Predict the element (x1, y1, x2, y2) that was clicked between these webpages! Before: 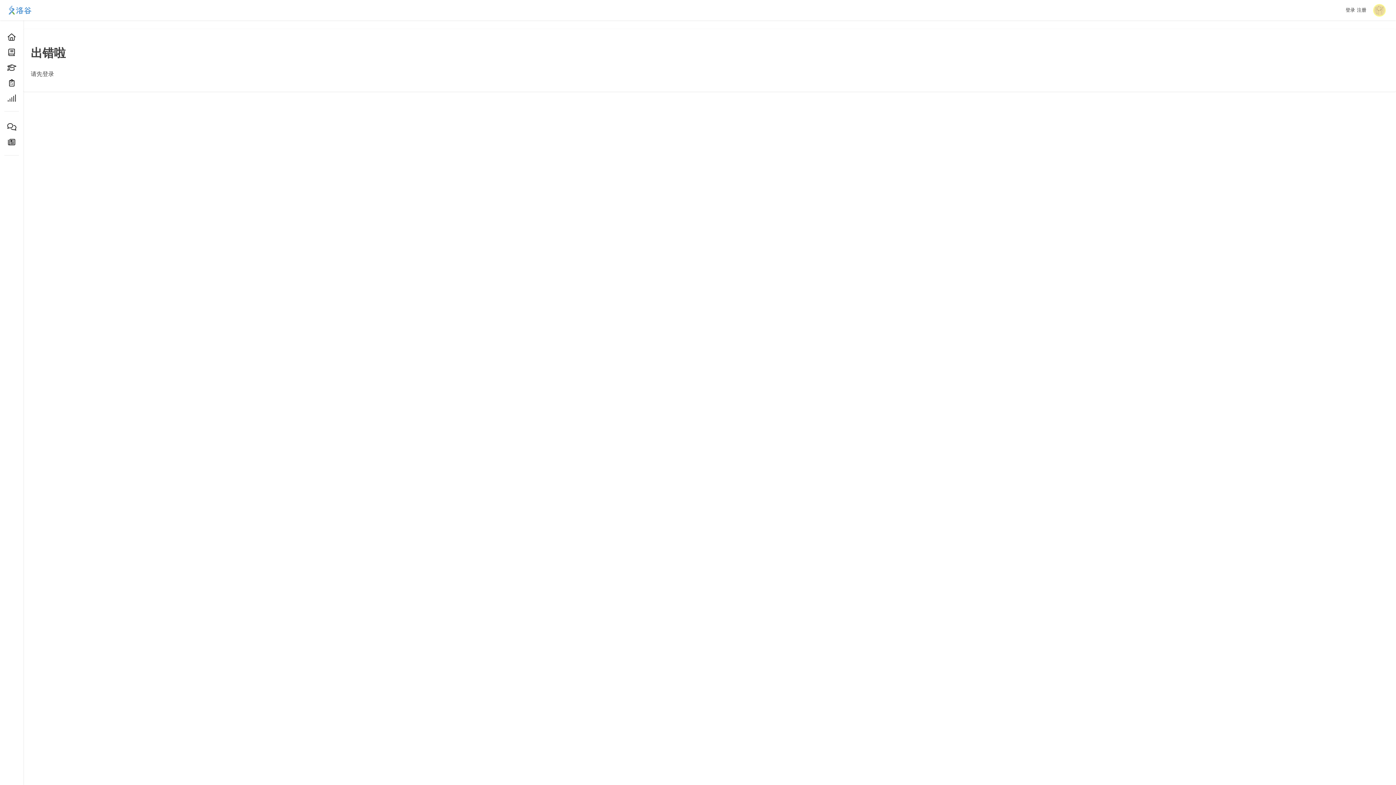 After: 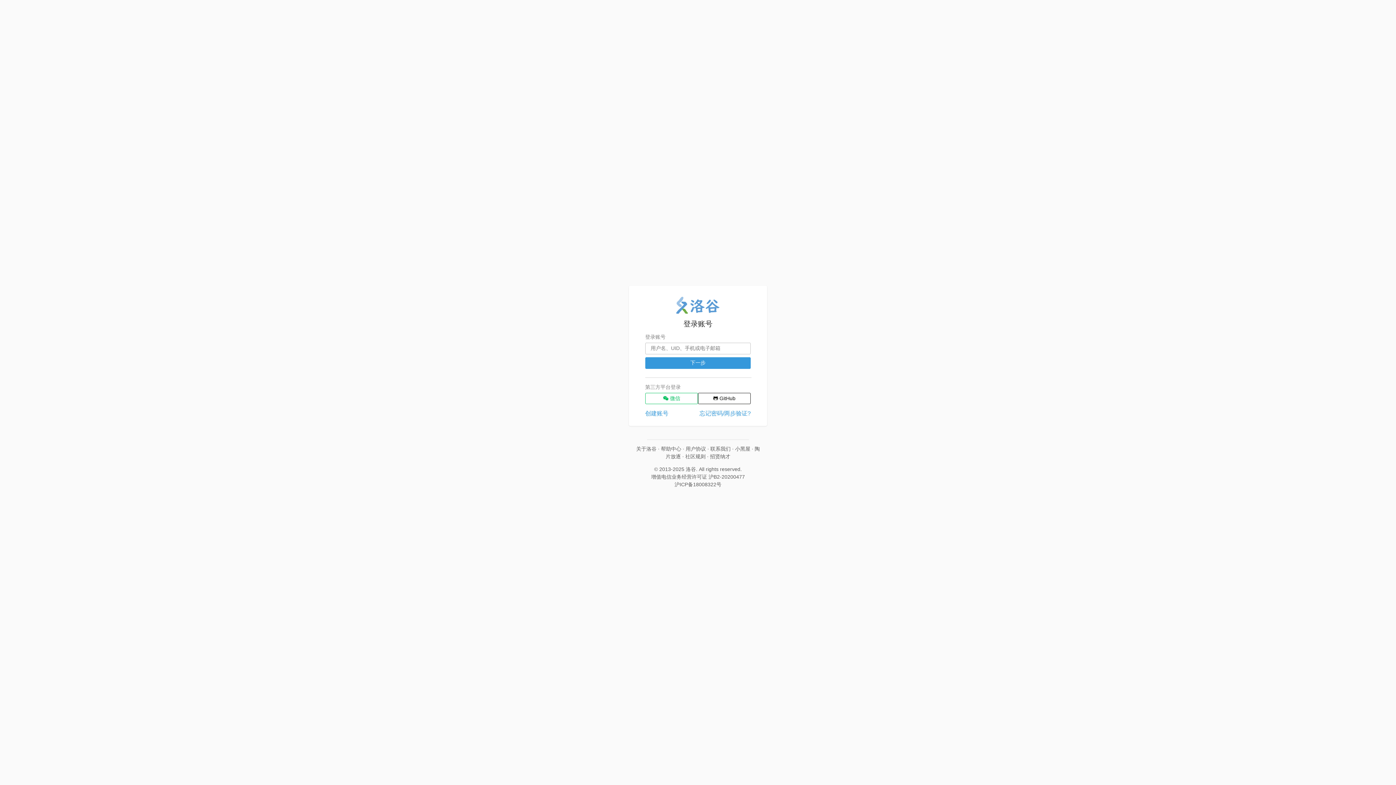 Action: label: 登录 bbox: (1345, 7, 1355, 12)